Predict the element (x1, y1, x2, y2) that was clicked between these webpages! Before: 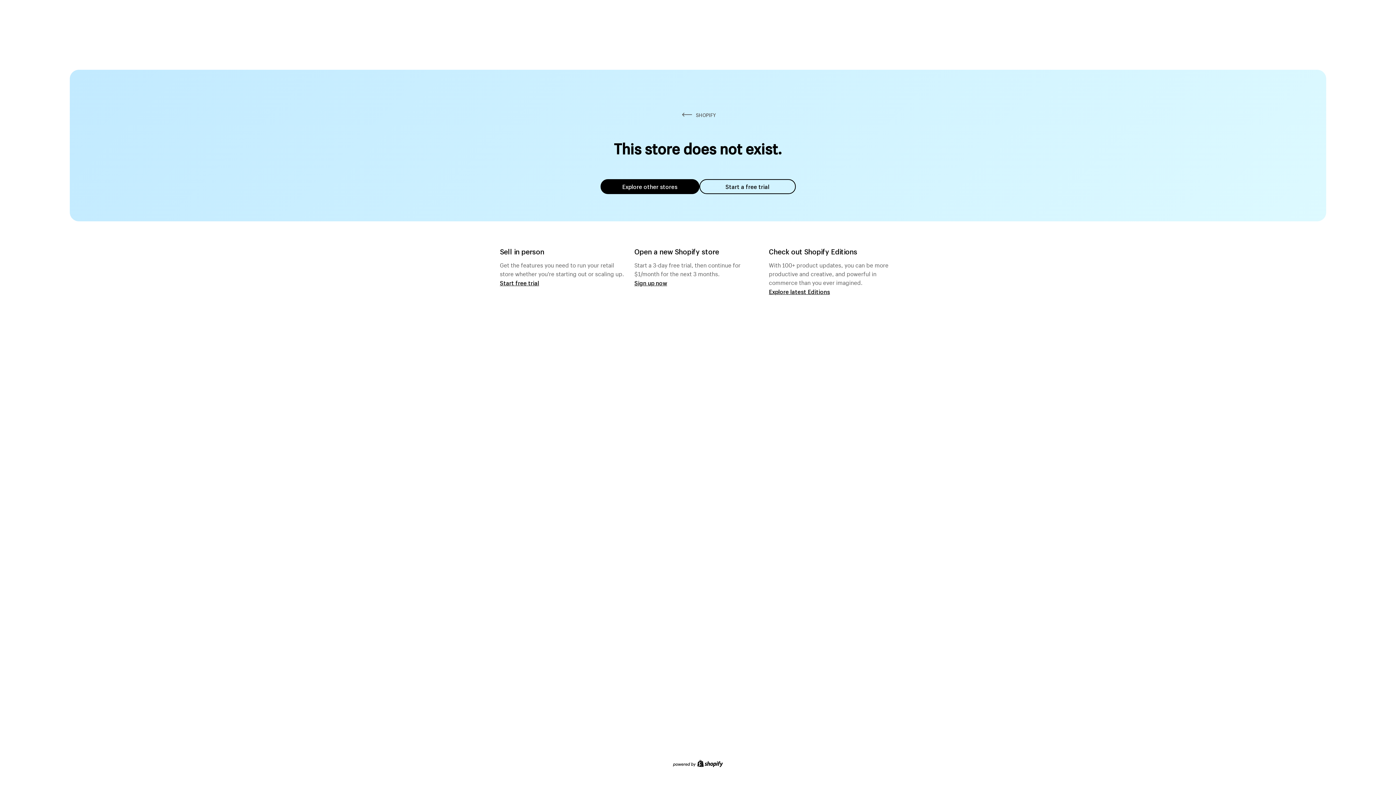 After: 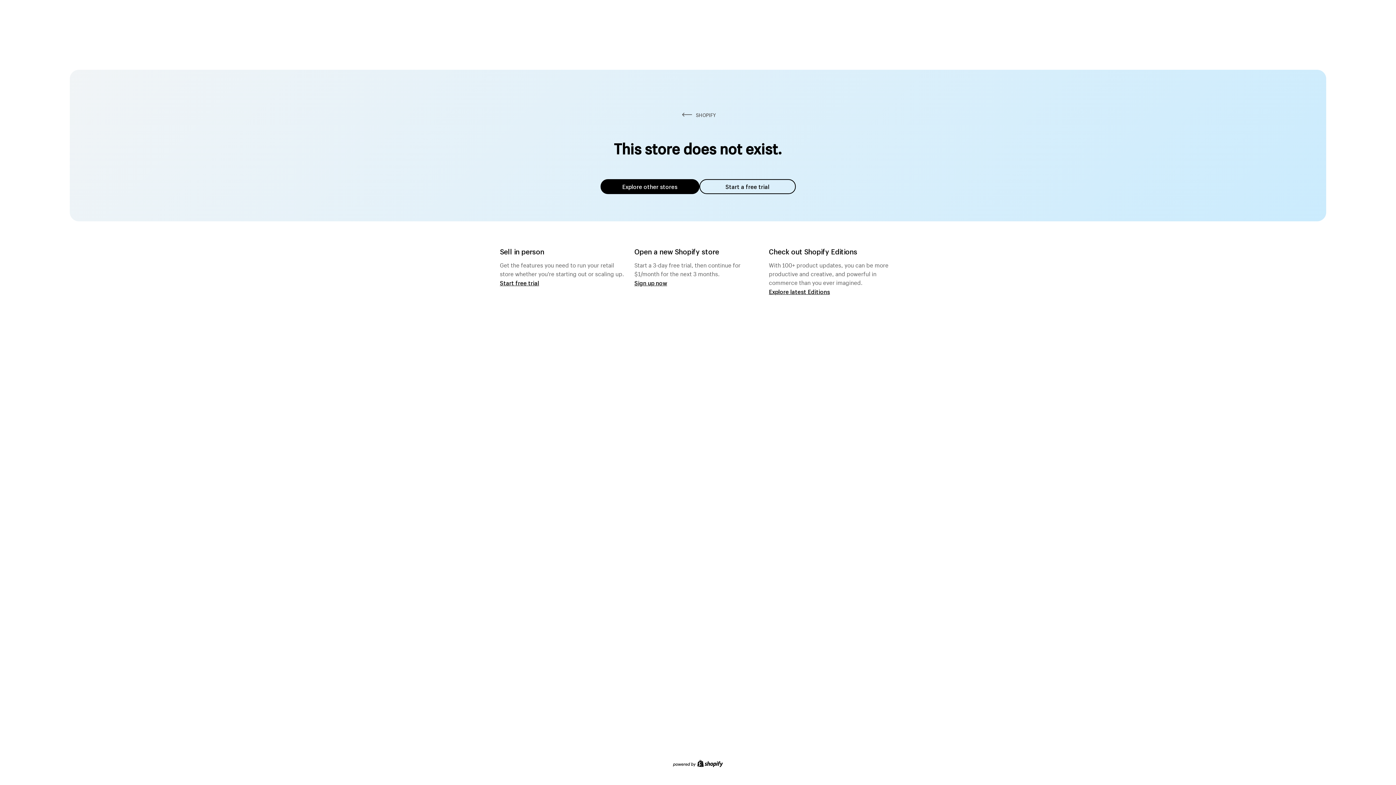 Action: label: Explore other stores bbox: (600, 179, 699, 194)